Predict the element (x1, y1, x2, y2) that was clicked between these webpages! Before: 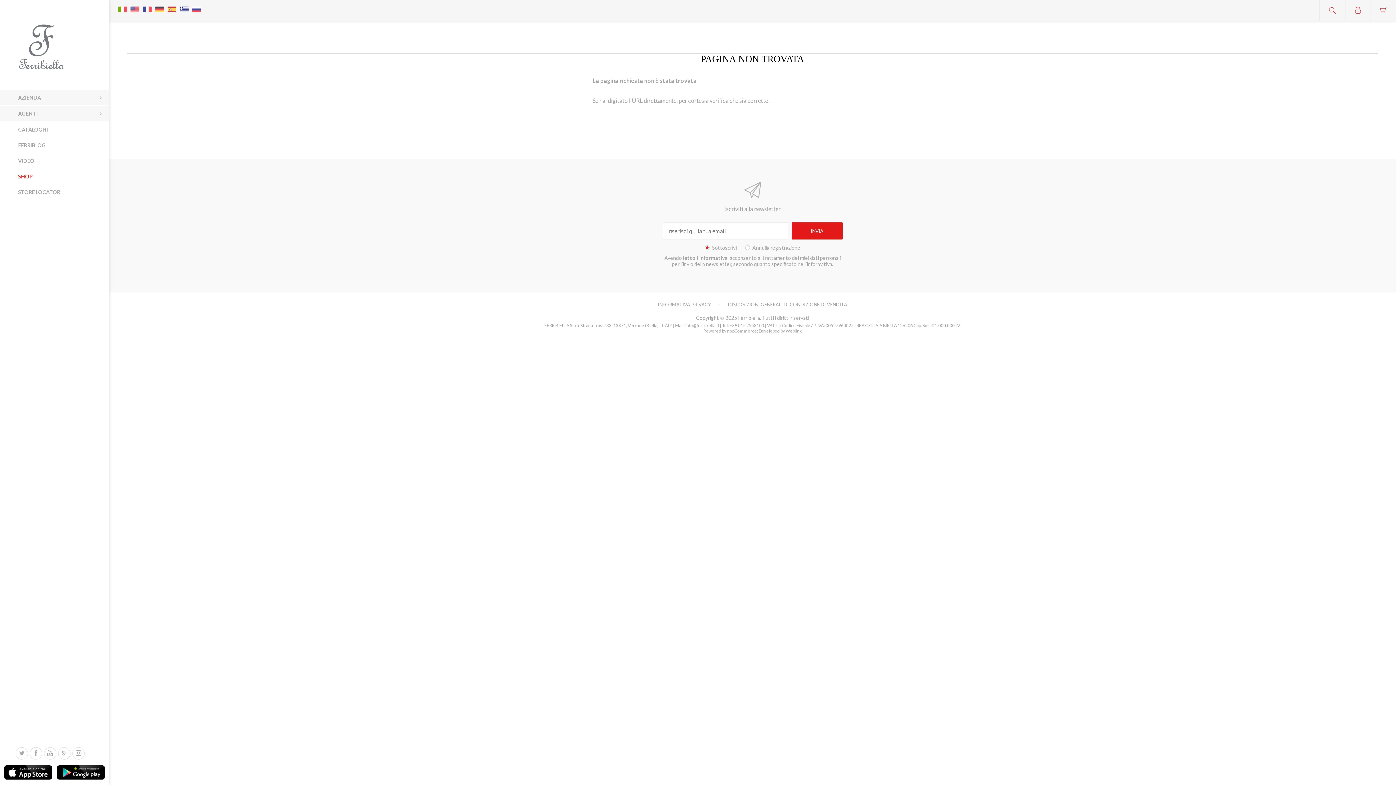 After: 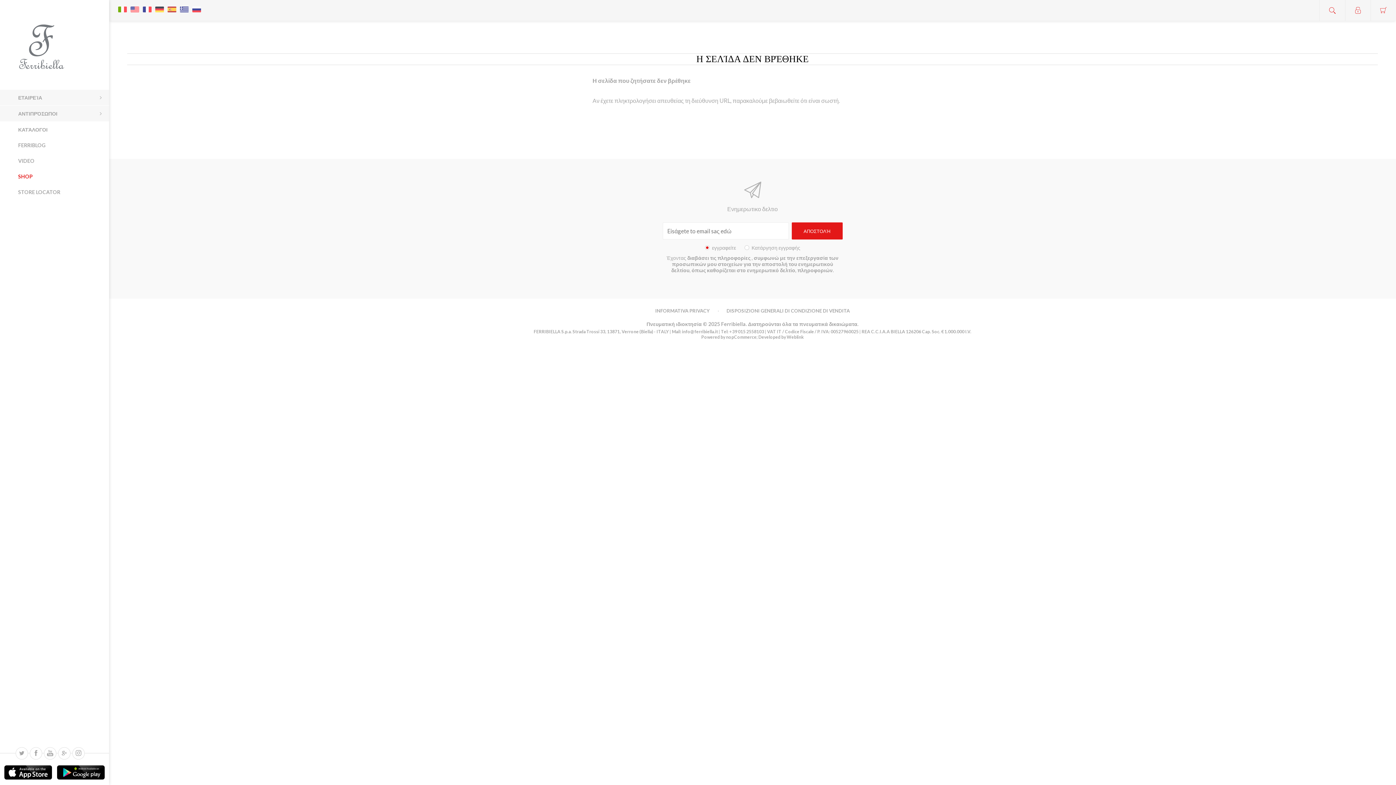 Action: bbox: (178, 0, 190, 11)